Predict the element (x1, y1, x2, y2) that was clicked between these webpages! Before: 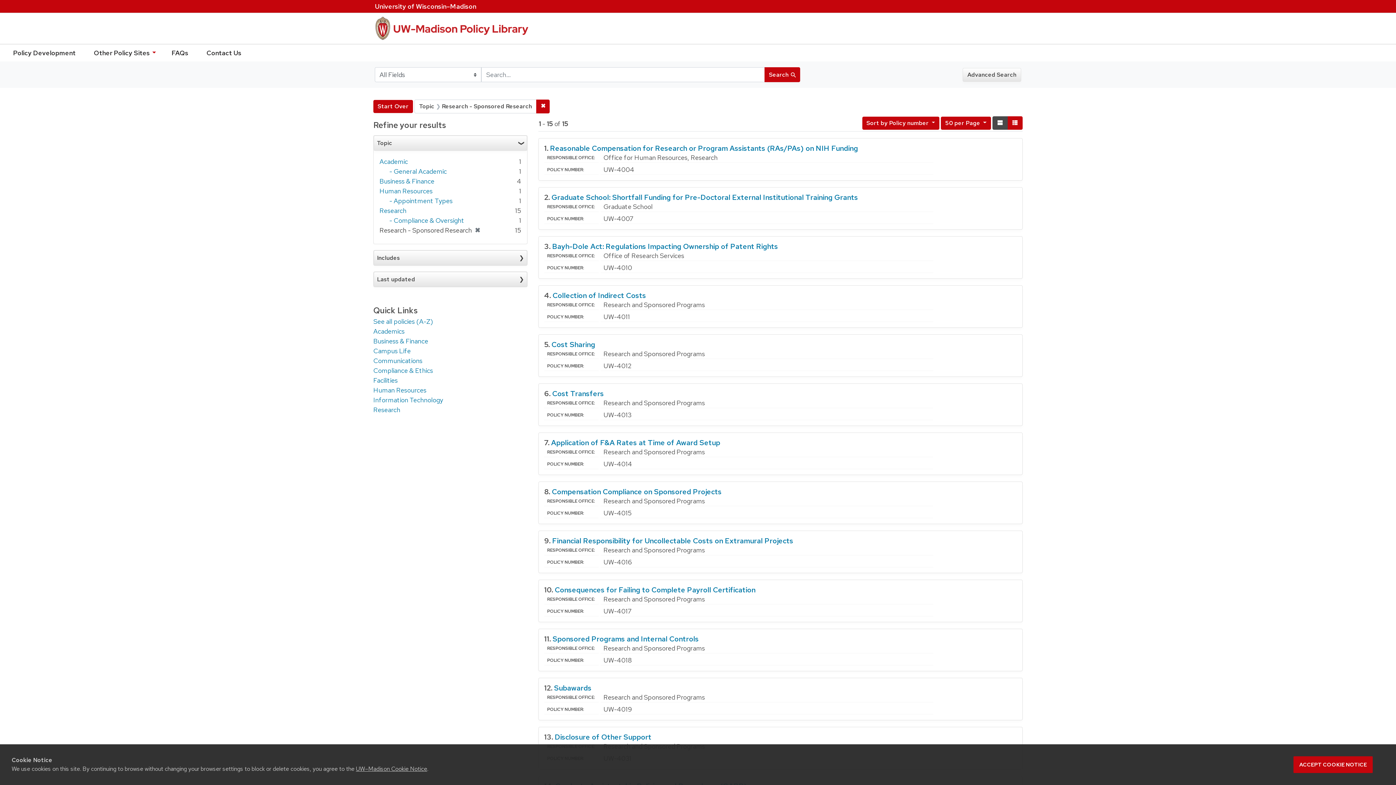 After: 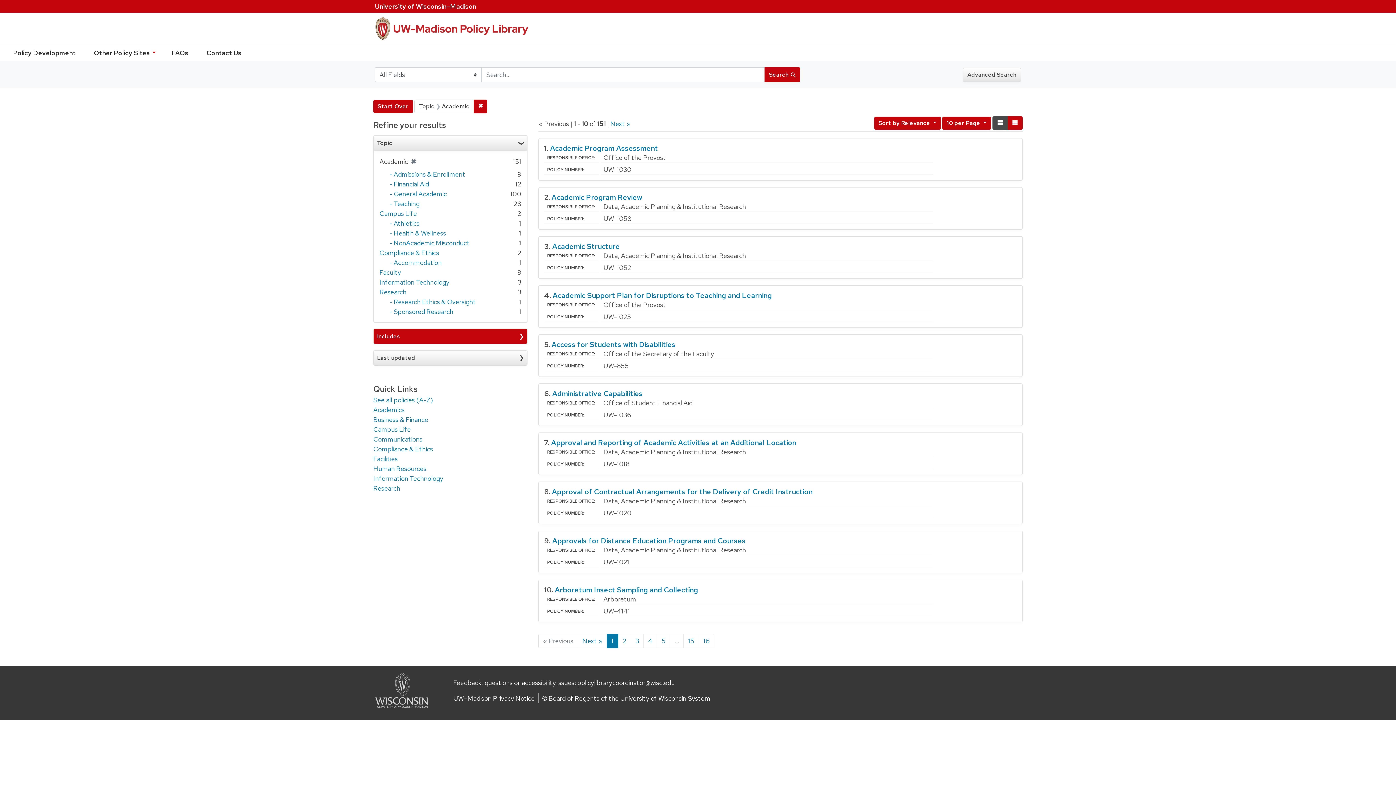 Action: bbox: (373, 327, 404, 335) label: Academics